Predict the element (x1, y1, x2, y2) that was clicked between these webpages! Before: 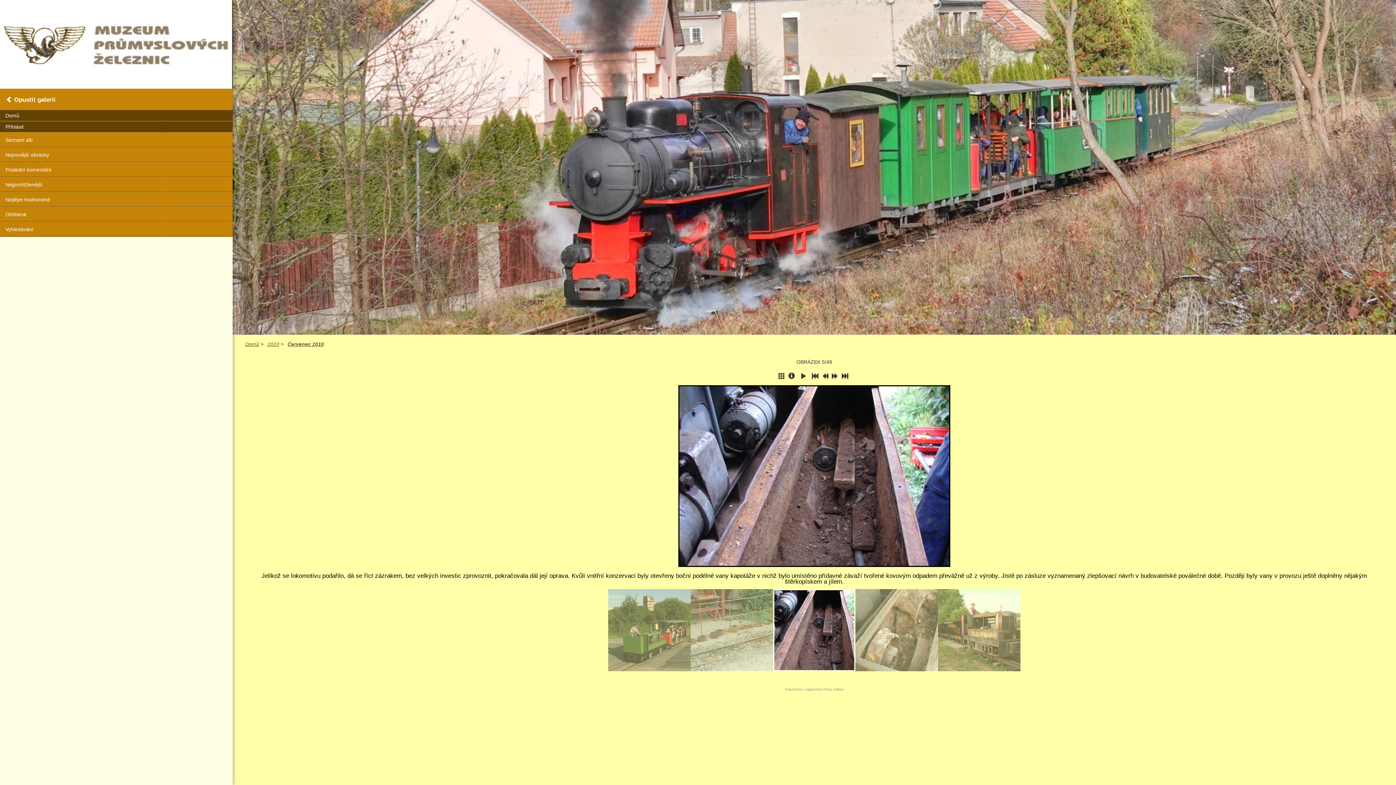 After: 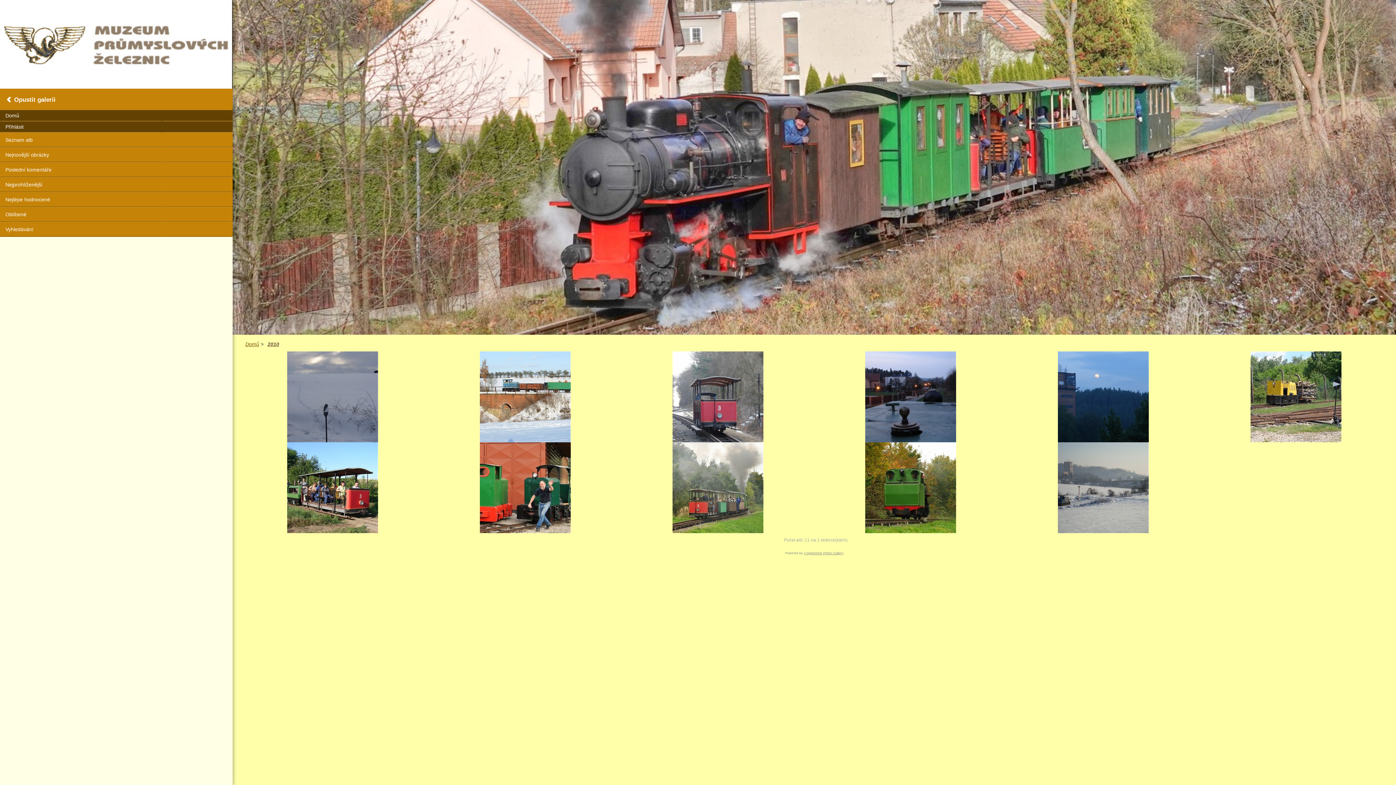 Action: label: 2010 bbox: (265, 341, 279, 347)